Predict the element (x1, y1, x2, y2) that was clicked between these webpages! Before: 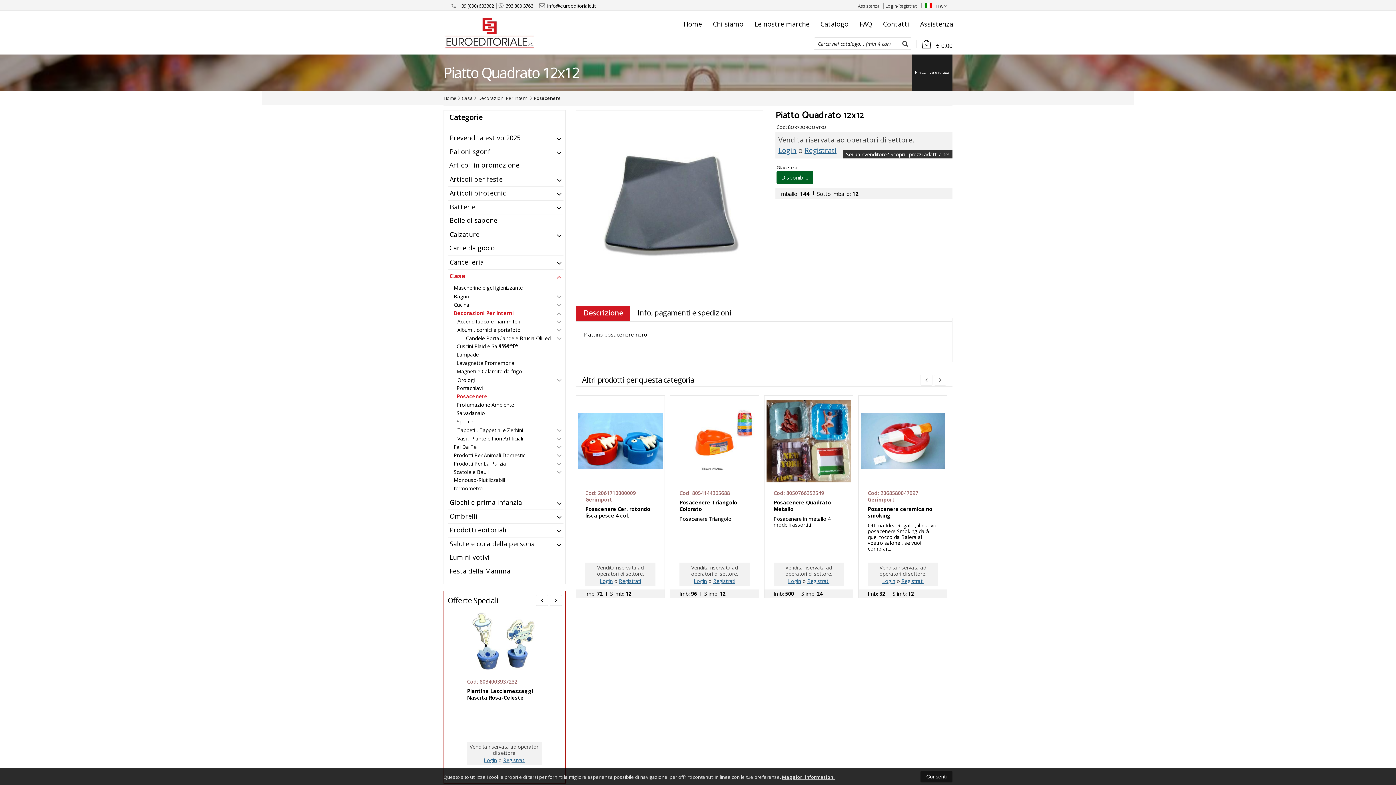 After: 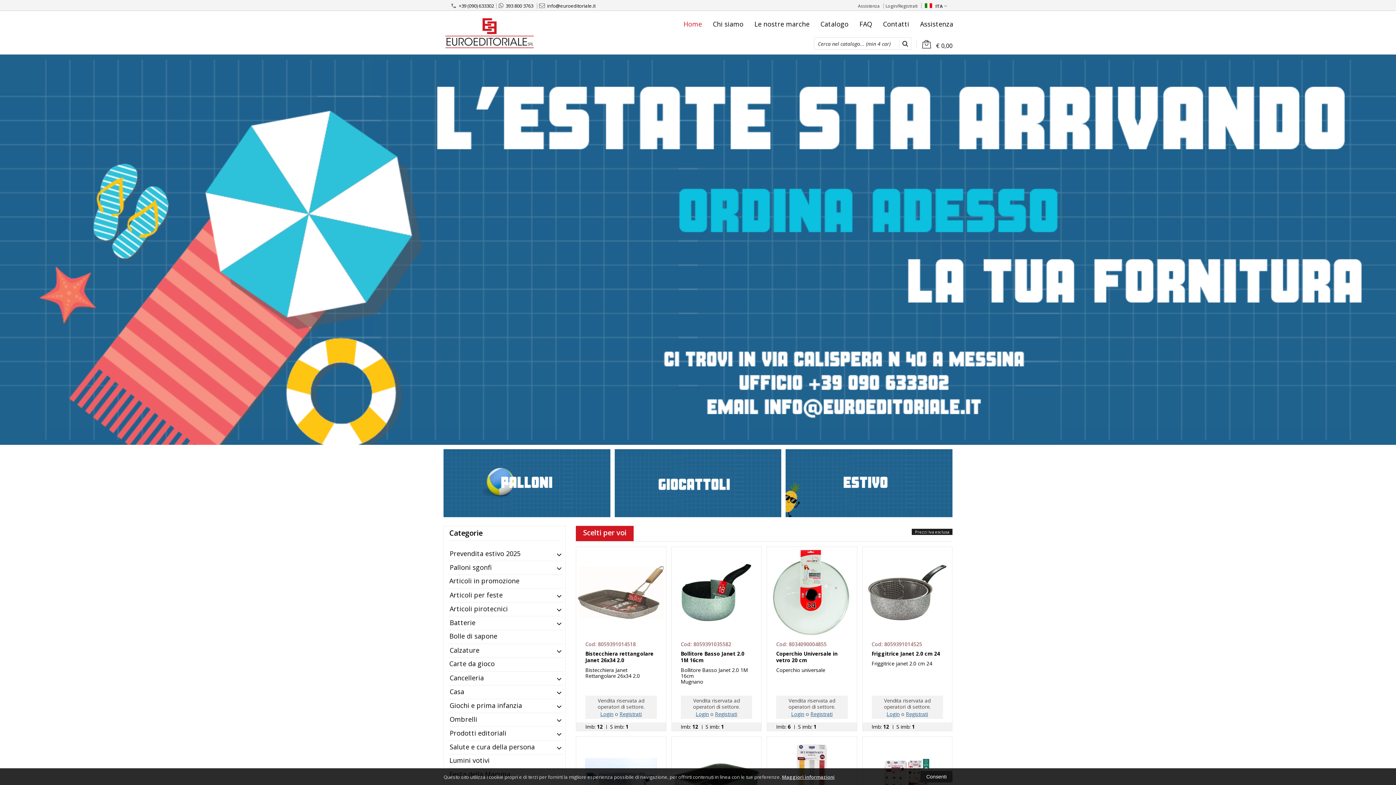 Action: bbox: (678, 10, 707, 37) label: Home